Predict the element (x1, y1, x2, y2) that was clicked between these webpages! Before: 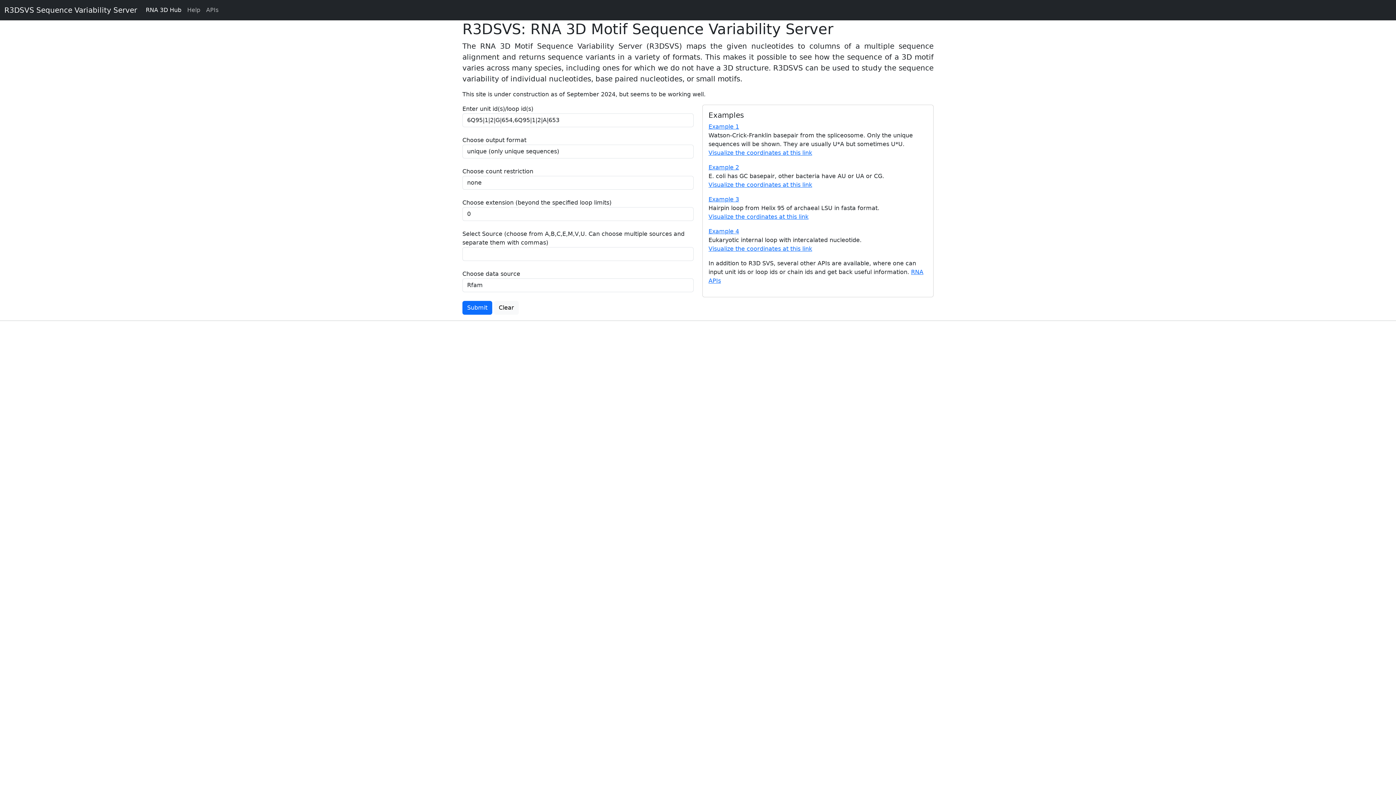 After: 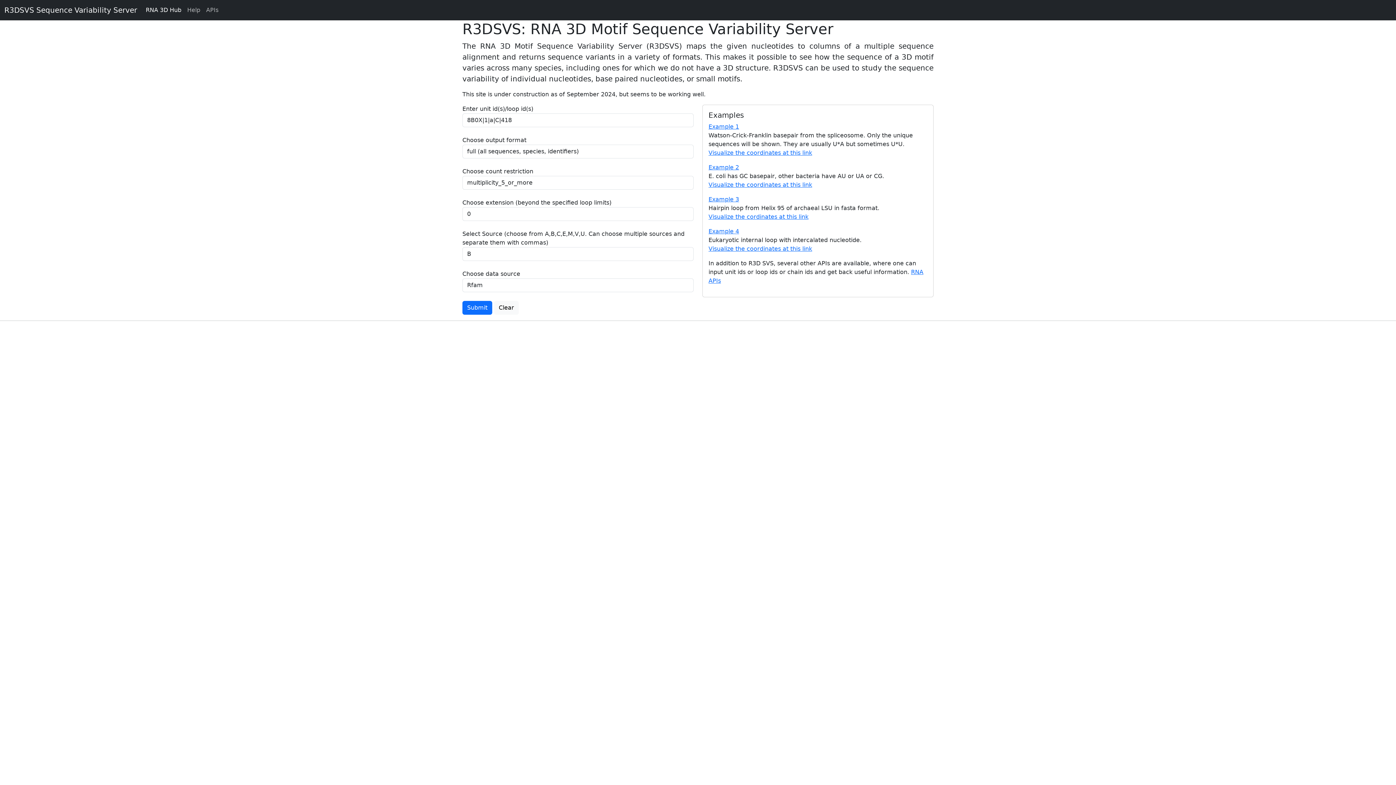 Action: bbox: (708, 164, 739, 170) label: Example 2